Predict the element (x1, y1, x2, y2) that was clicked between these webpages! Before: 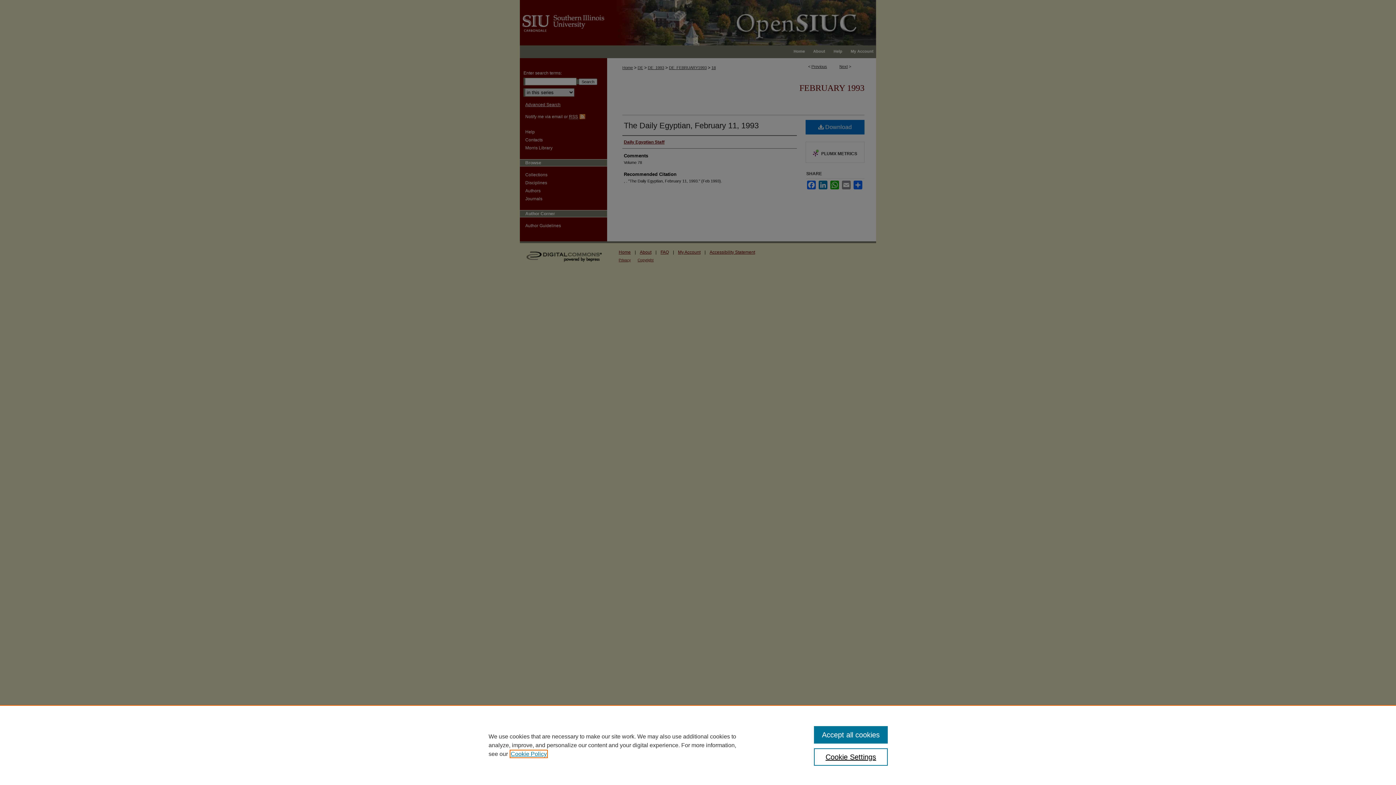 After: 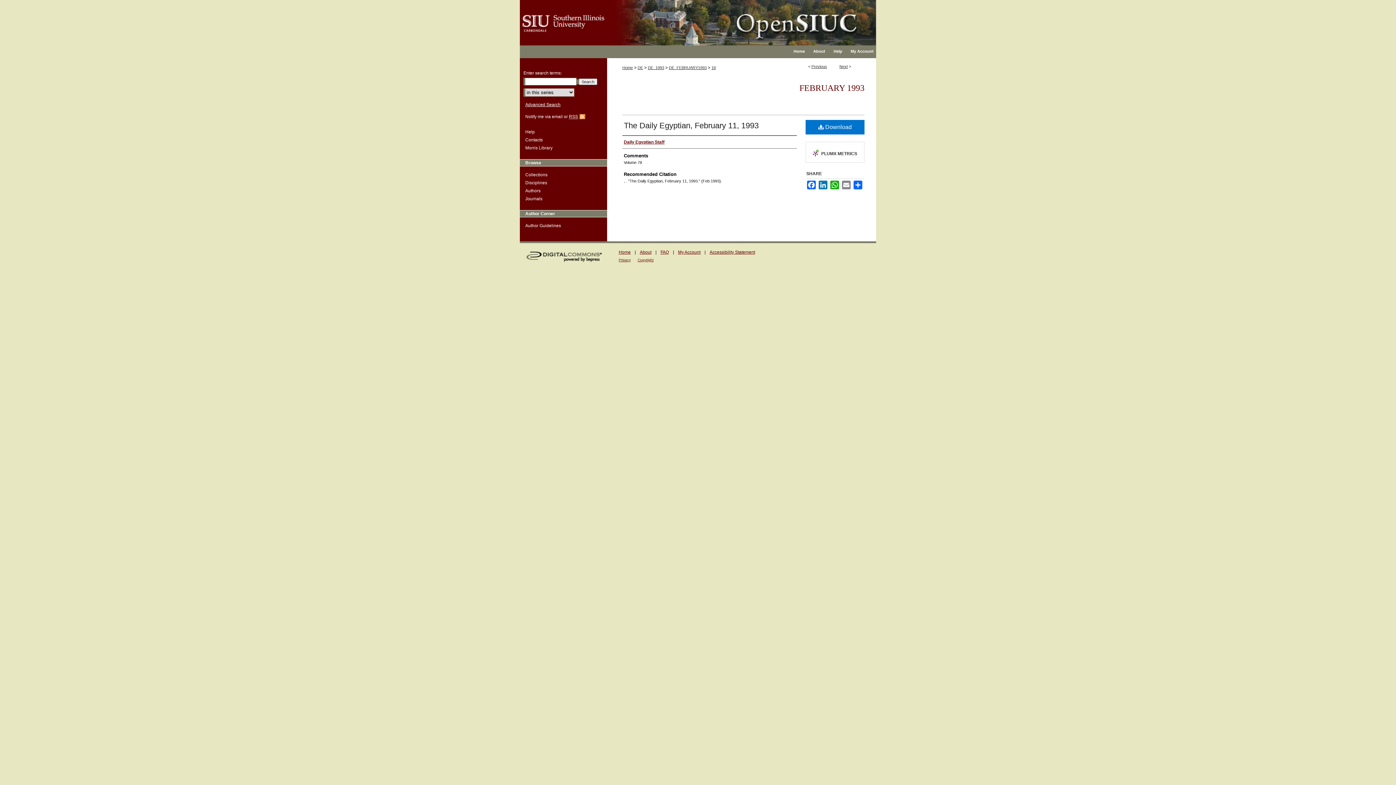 Action: bbox: (814, 726, 887, 744) label: Accept all cookies